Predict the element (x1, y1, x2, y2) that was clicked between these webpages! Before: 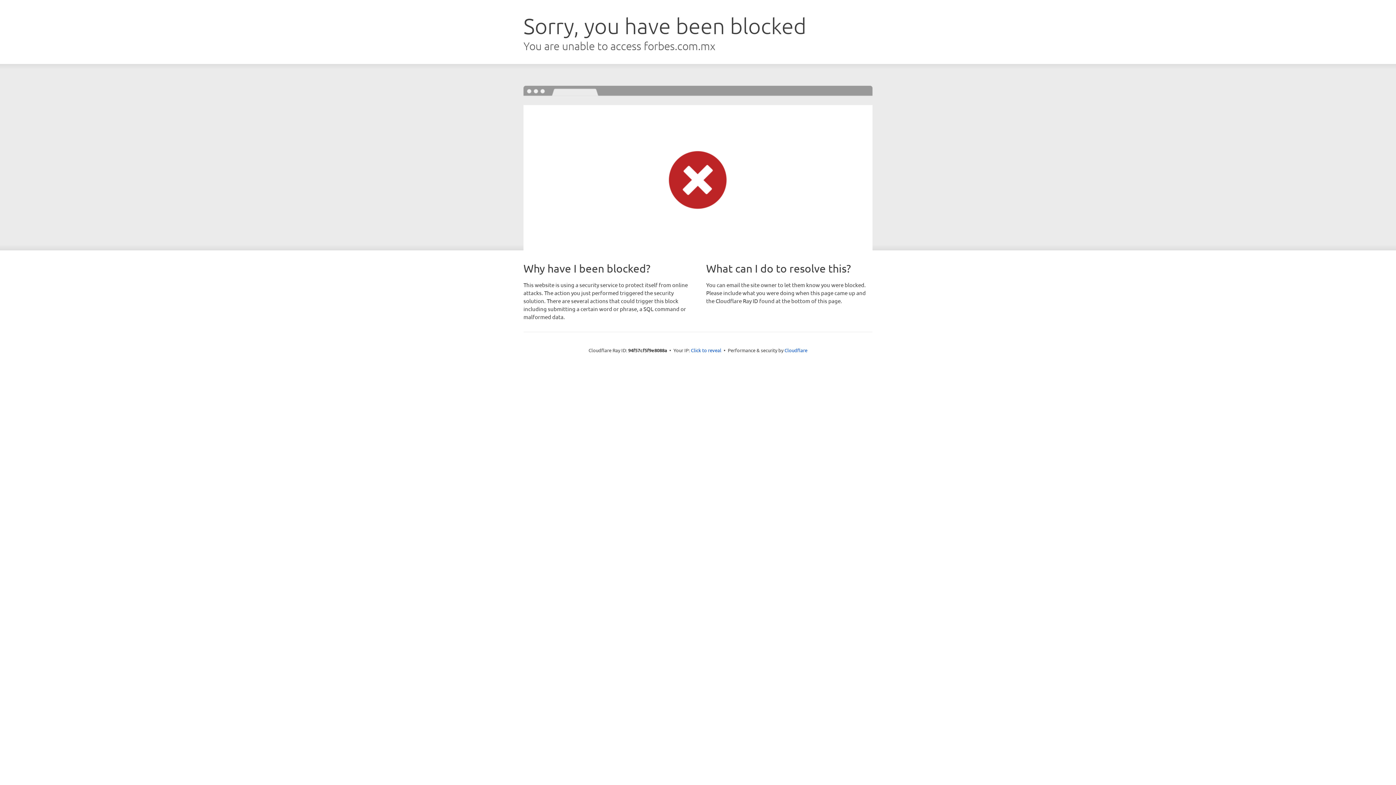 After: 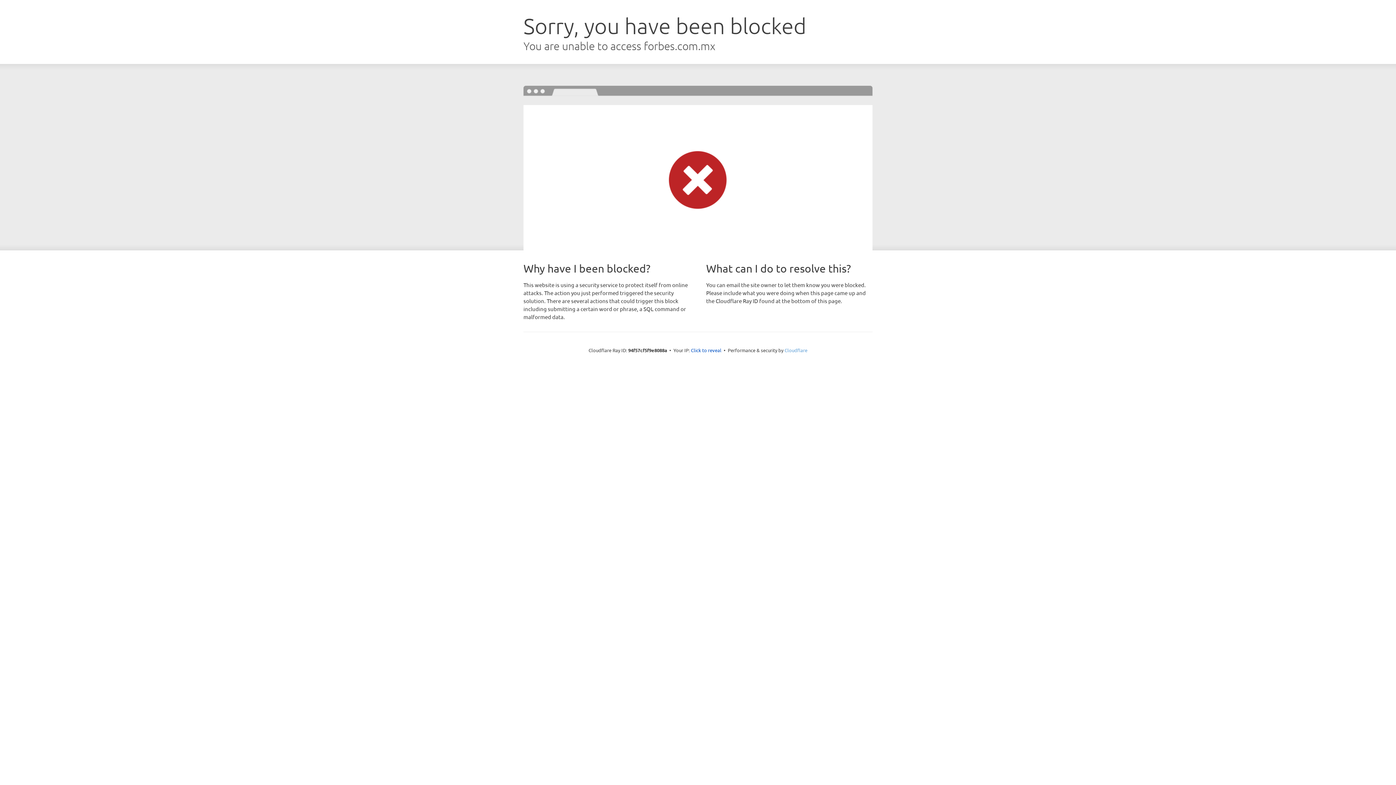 Action: label: Cloudflare bbox: (784, 347, 807, 353)